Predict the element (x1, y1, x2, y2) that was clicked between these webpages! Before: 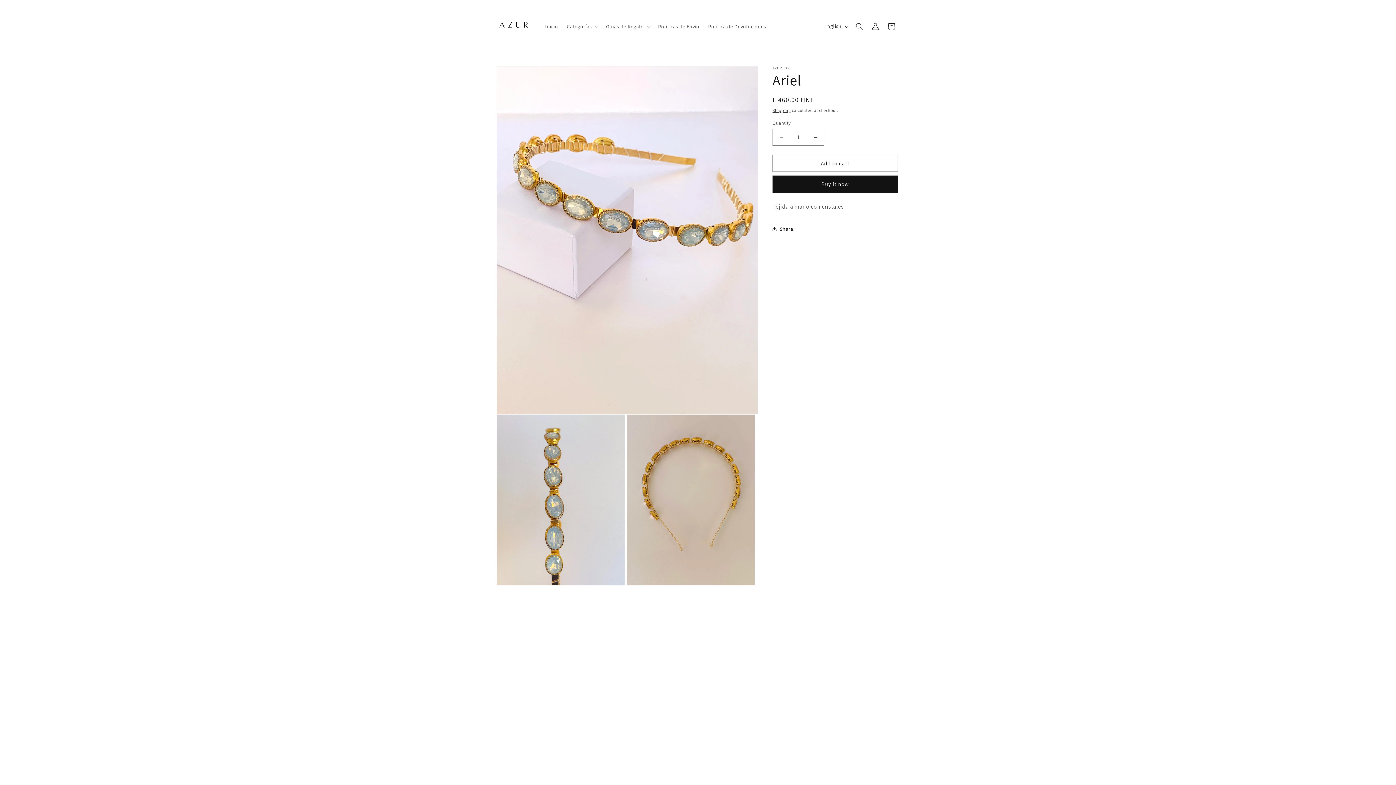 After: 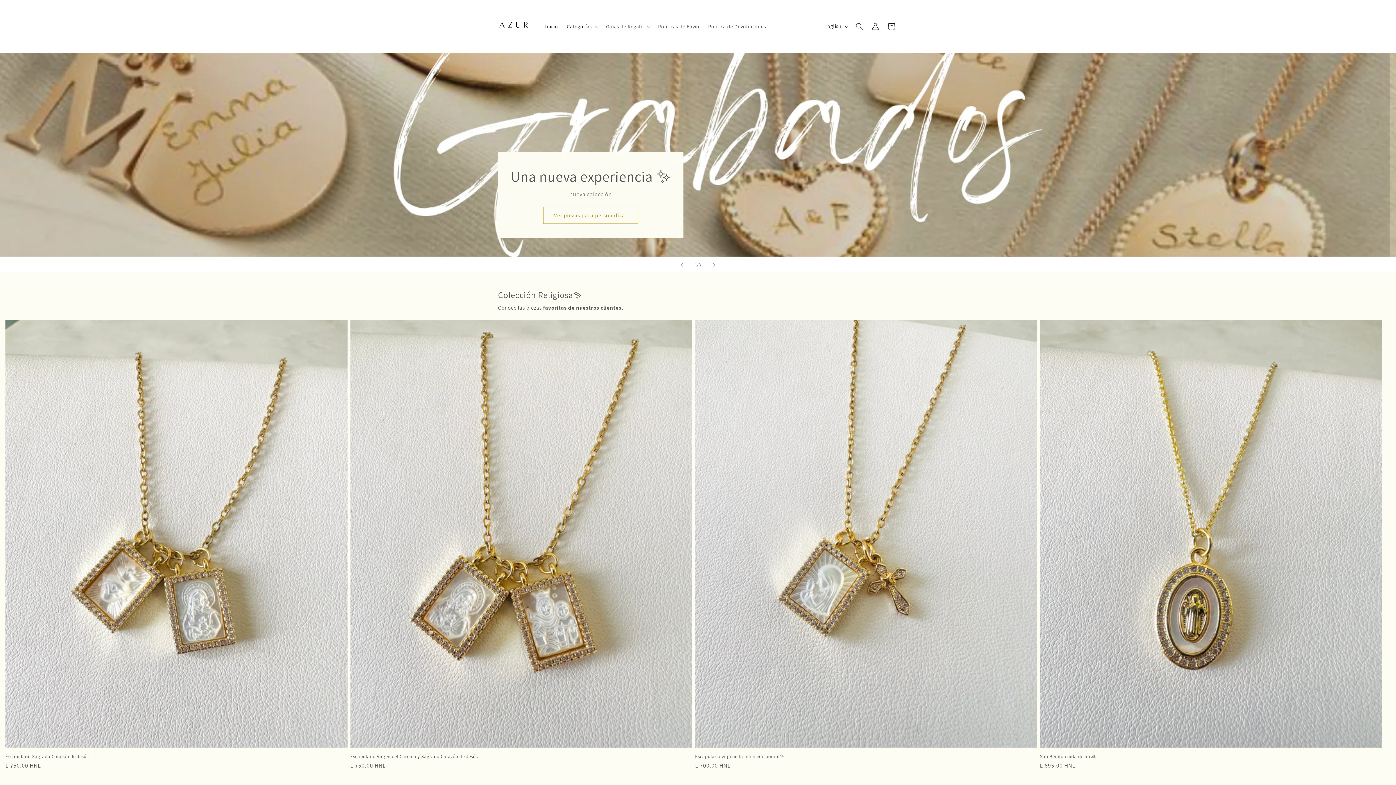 Action: bbox: (495, 7, 533, 45)